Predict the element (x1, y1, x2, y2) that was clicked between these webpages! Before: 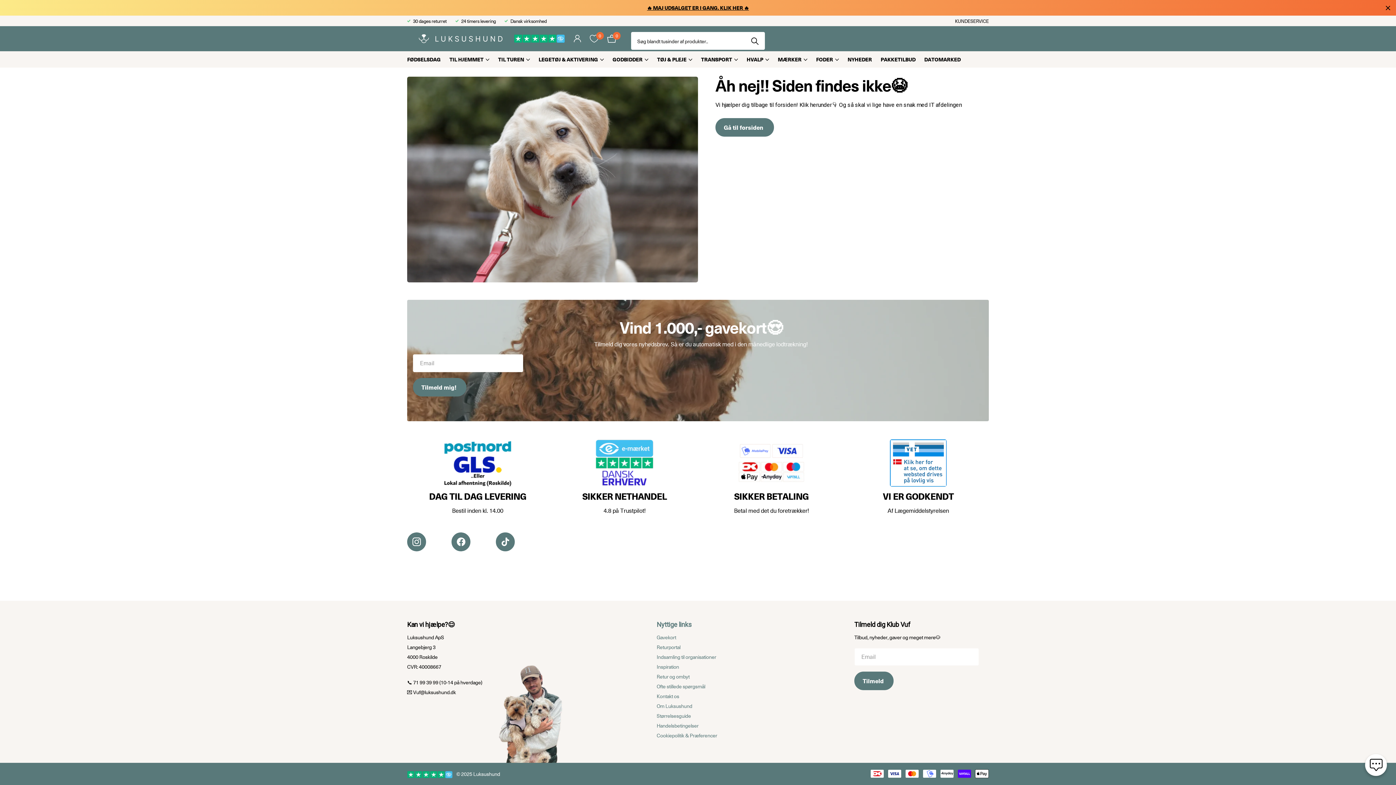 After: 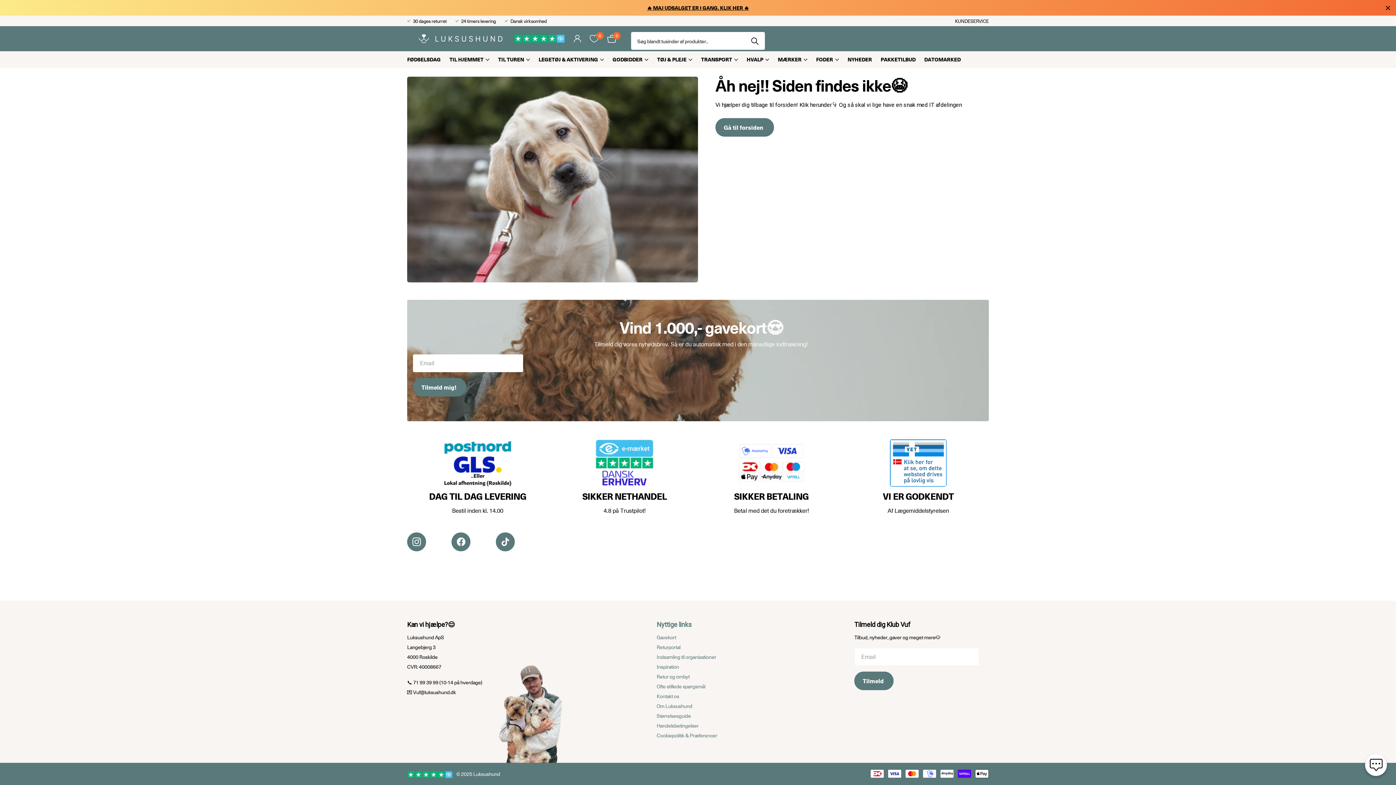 Action: bbox: (407, 770, 456, 783)